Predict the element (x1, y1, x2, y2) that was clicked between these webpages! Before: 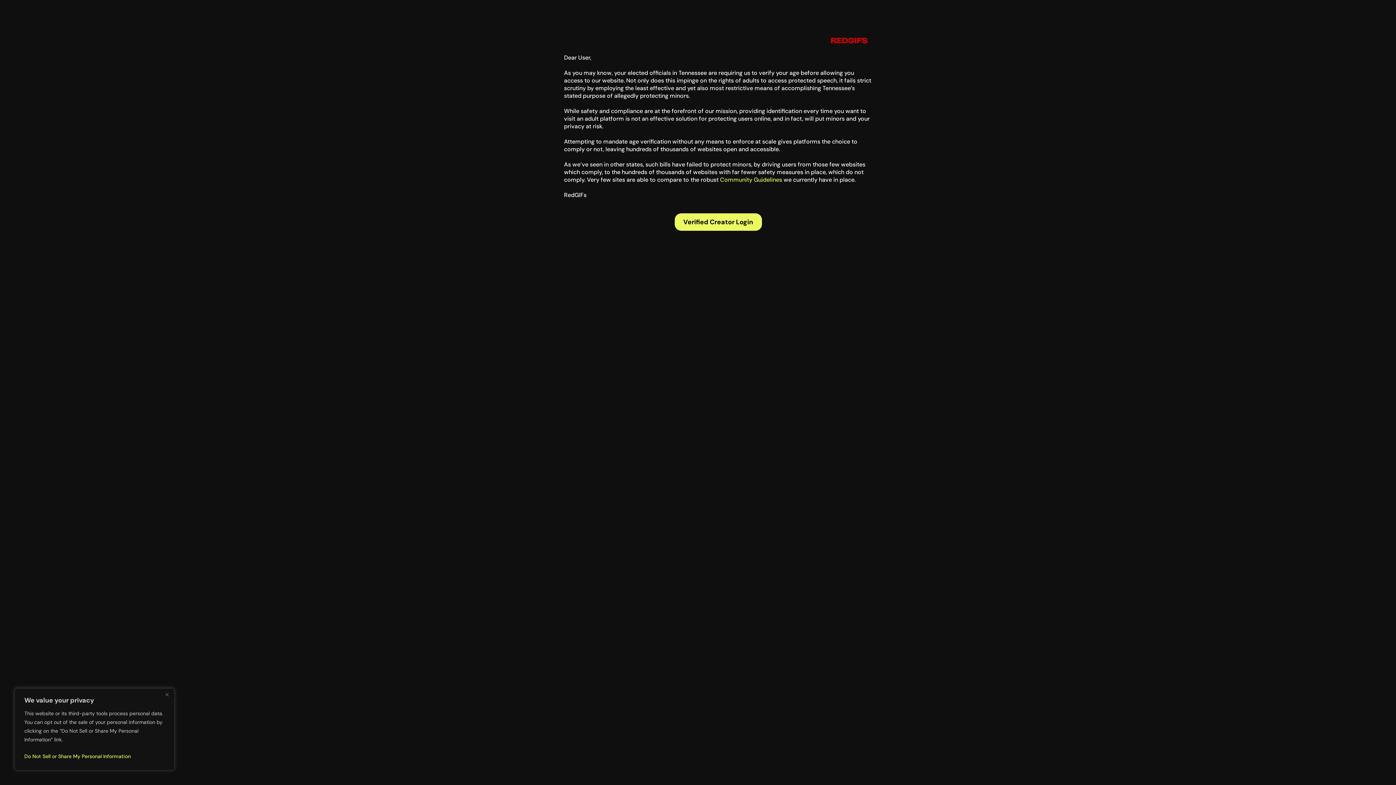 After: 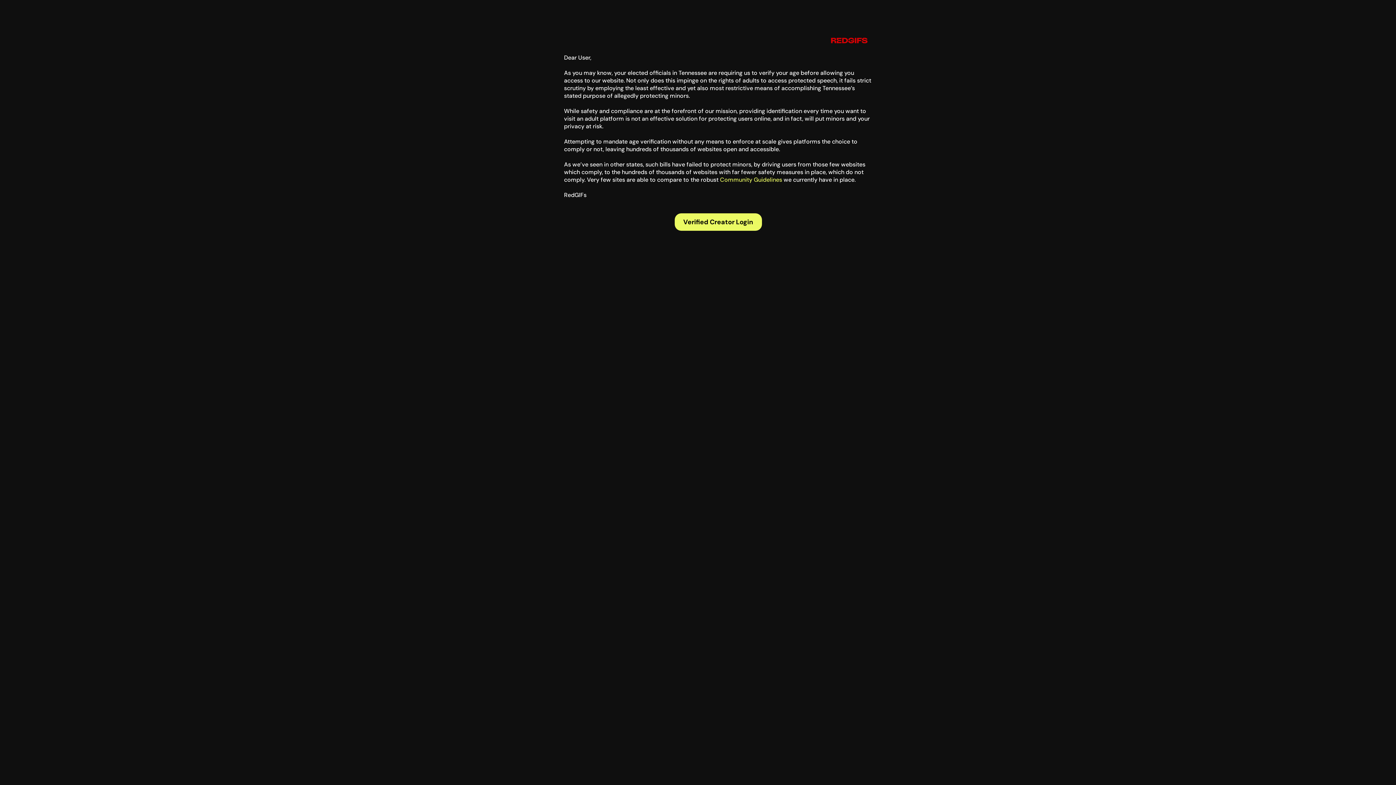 Action: bbox: (162, 690, 171, 699) label: Close